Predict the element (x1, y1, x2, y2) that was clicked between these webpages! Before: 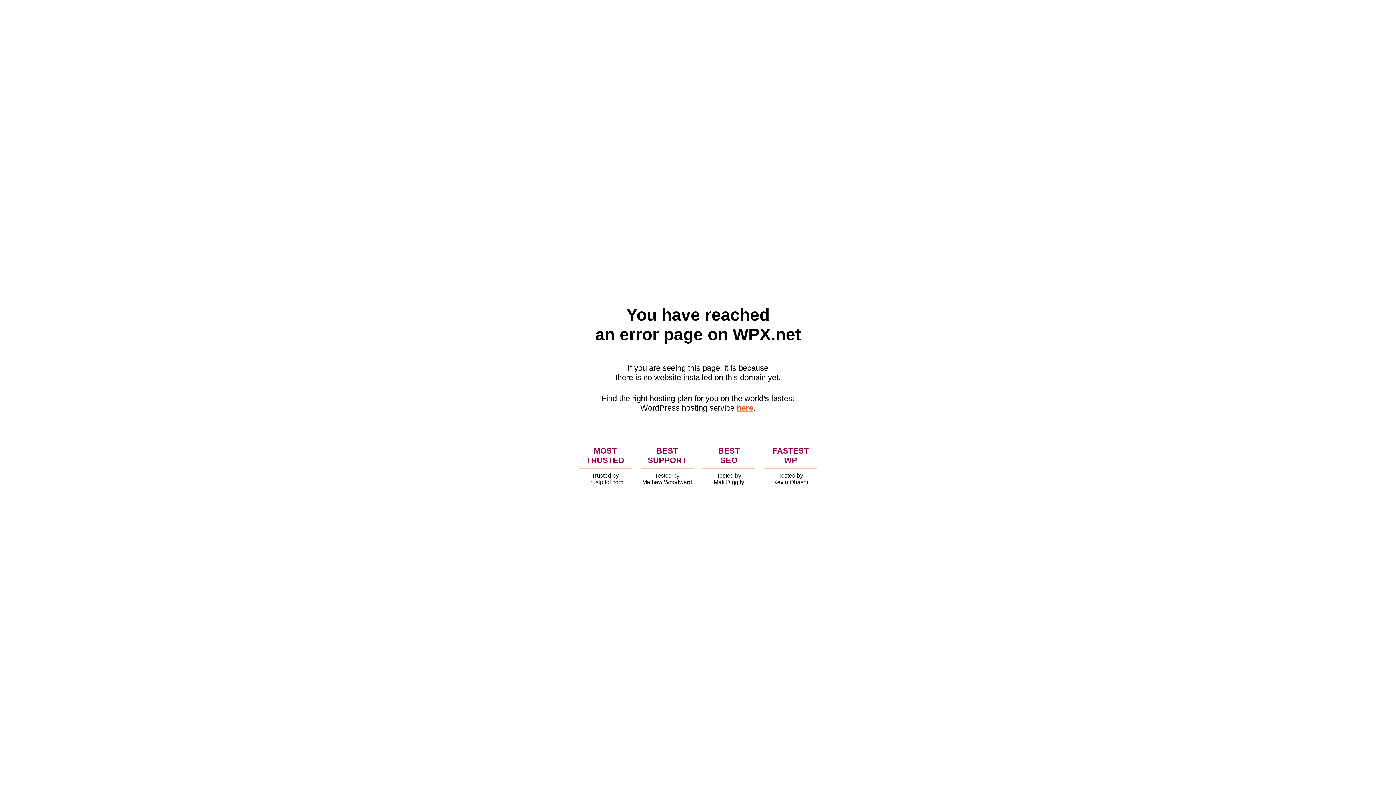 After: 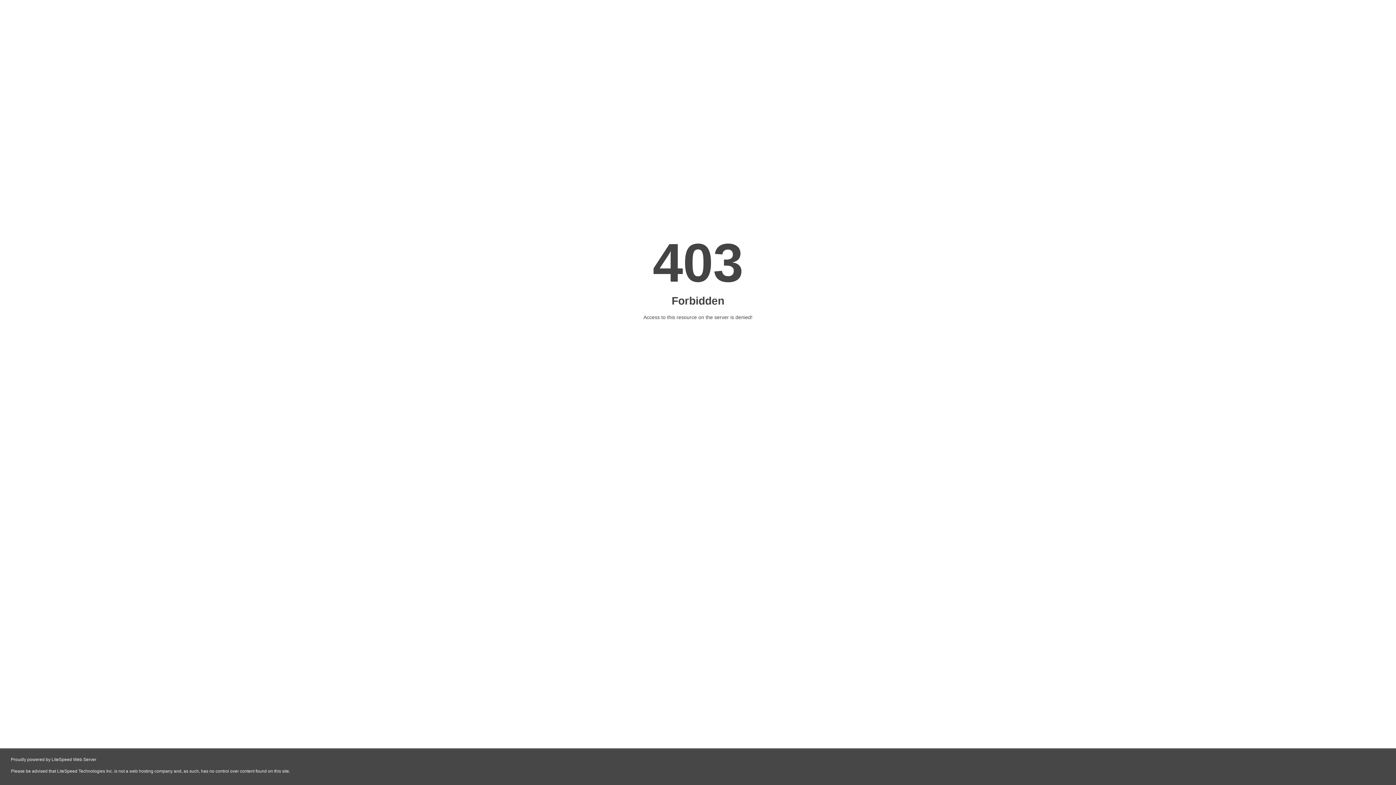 Action: label: here bbox: (736, 403, 753, 412)